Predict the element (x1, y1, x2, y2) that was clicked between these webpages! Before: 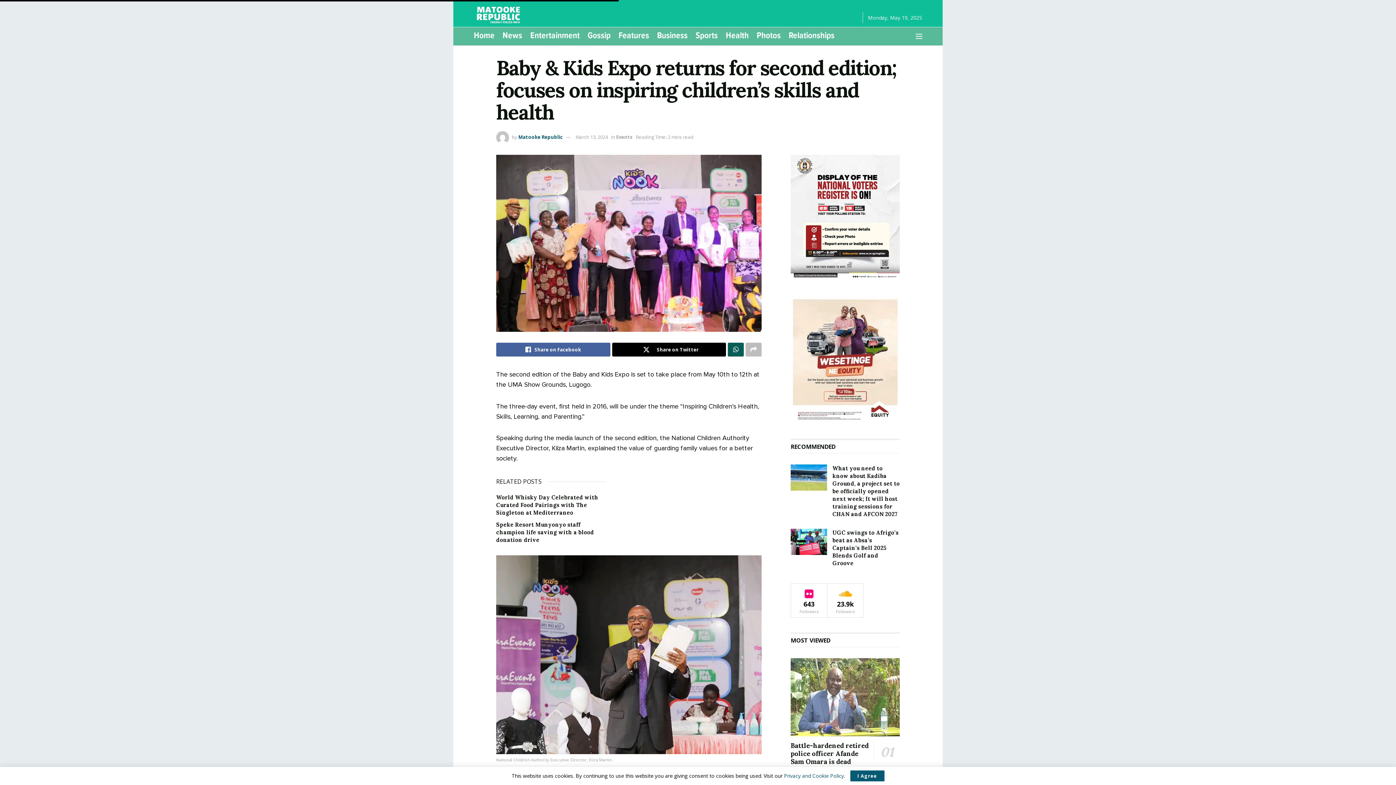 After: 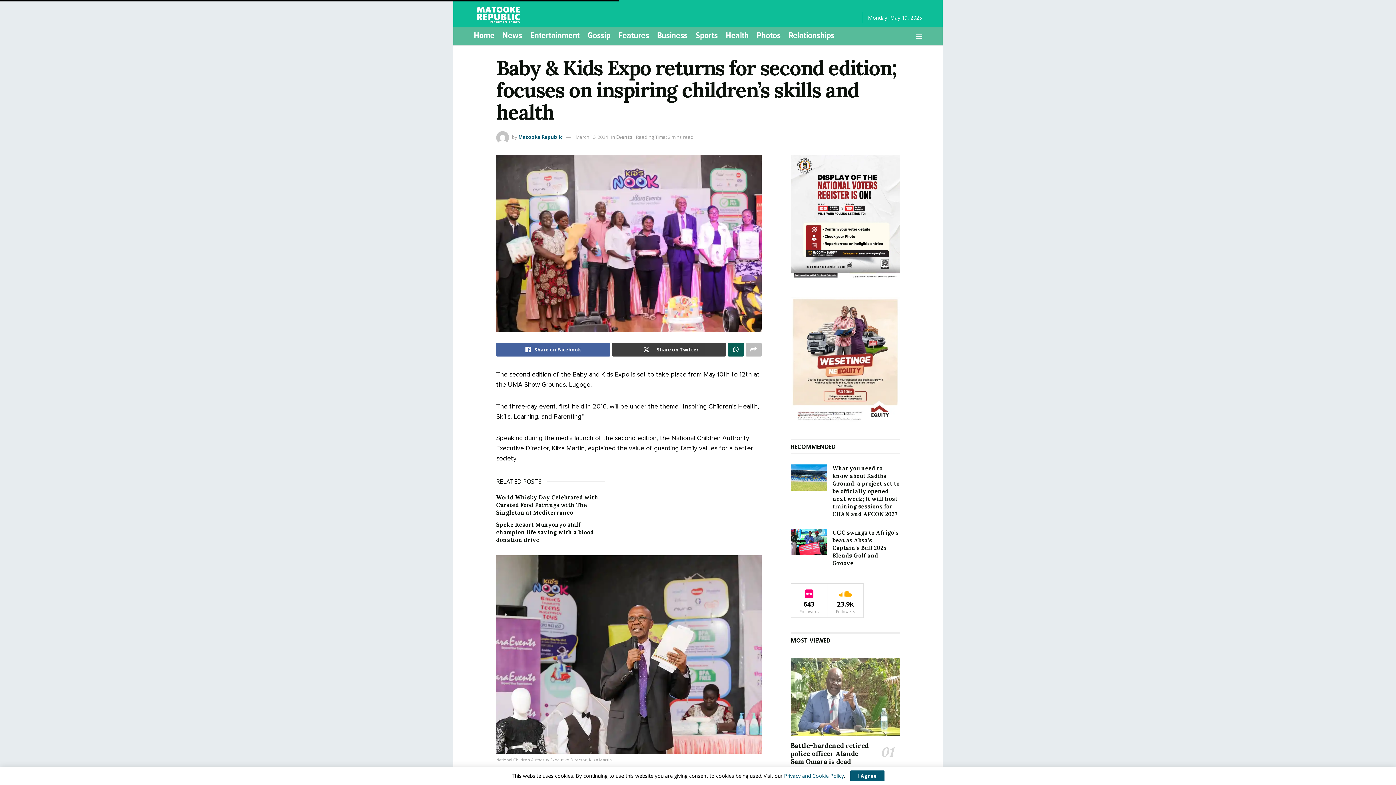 Action: label: Share on Twitter bbox: (612, 342, 726, 356)